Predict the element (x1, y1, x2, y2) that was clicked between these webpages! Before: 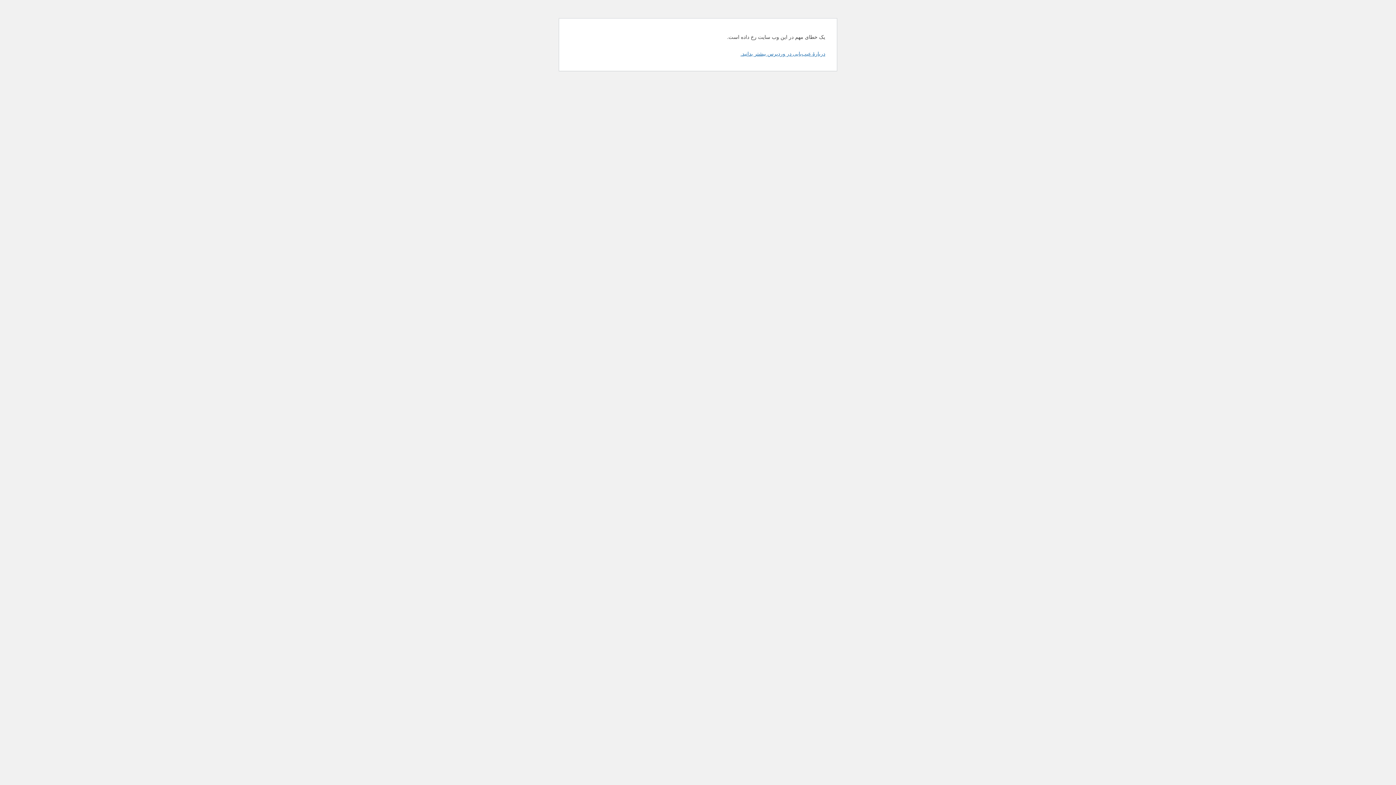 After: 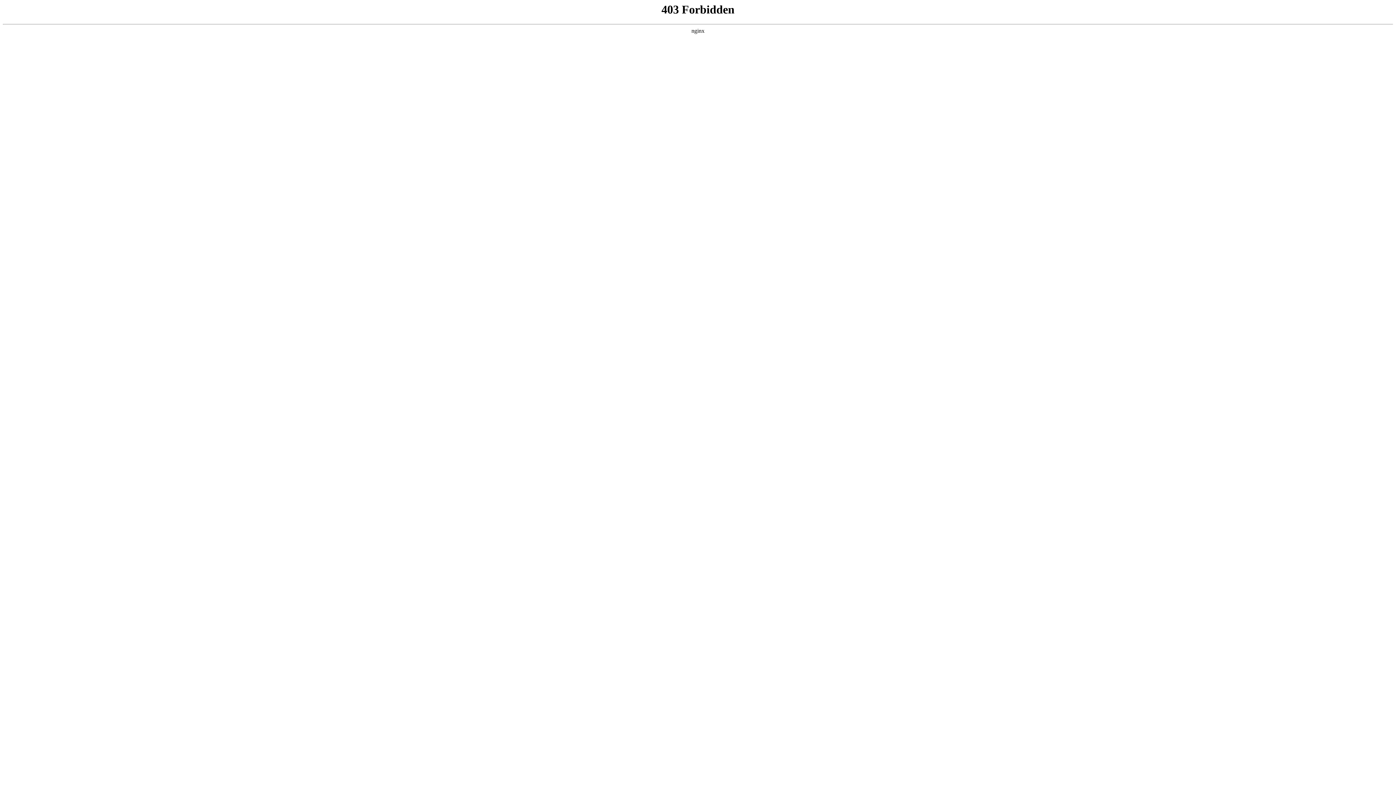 Action: label: دربارهٔ عیب‌یابی در وردپرس بیشتر بدانید. bbox: (740, 50, 825, 56)